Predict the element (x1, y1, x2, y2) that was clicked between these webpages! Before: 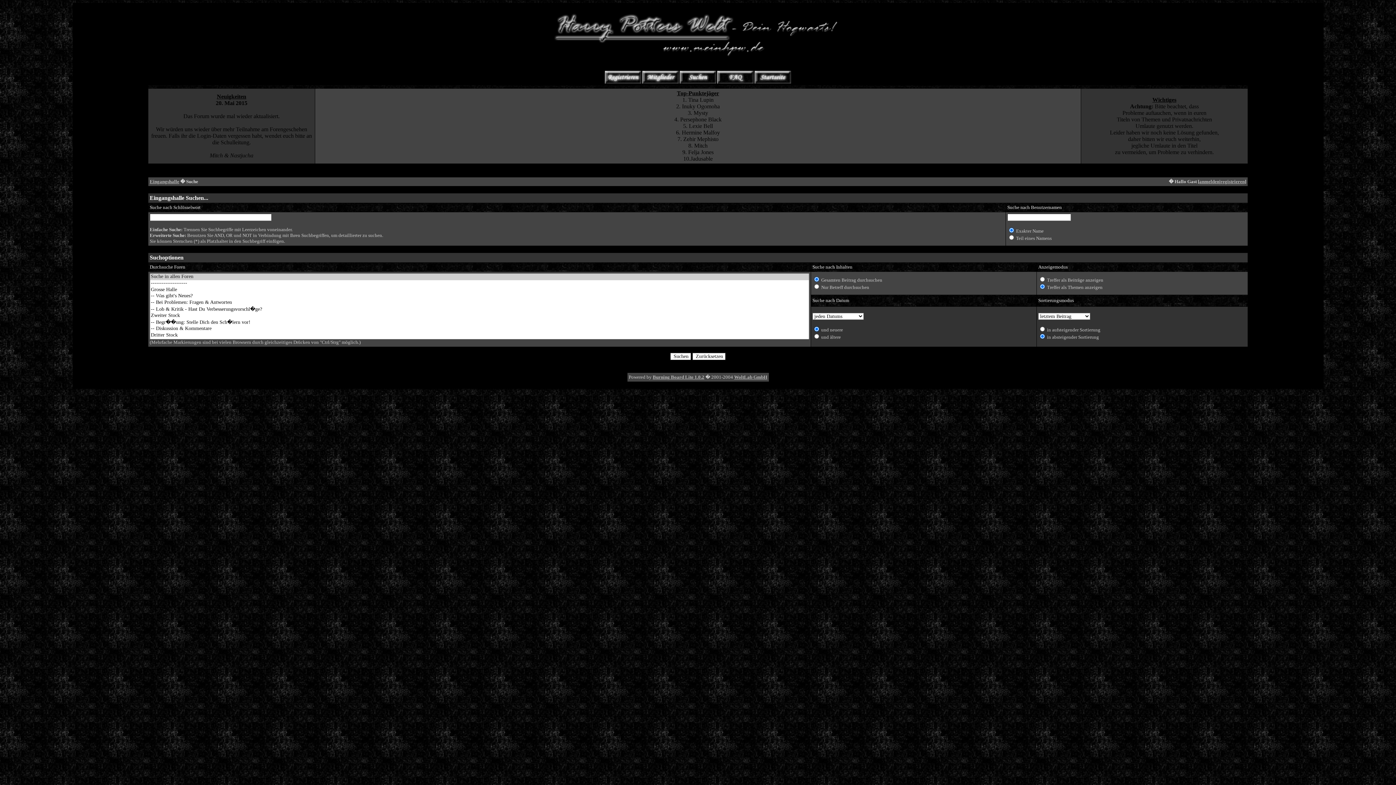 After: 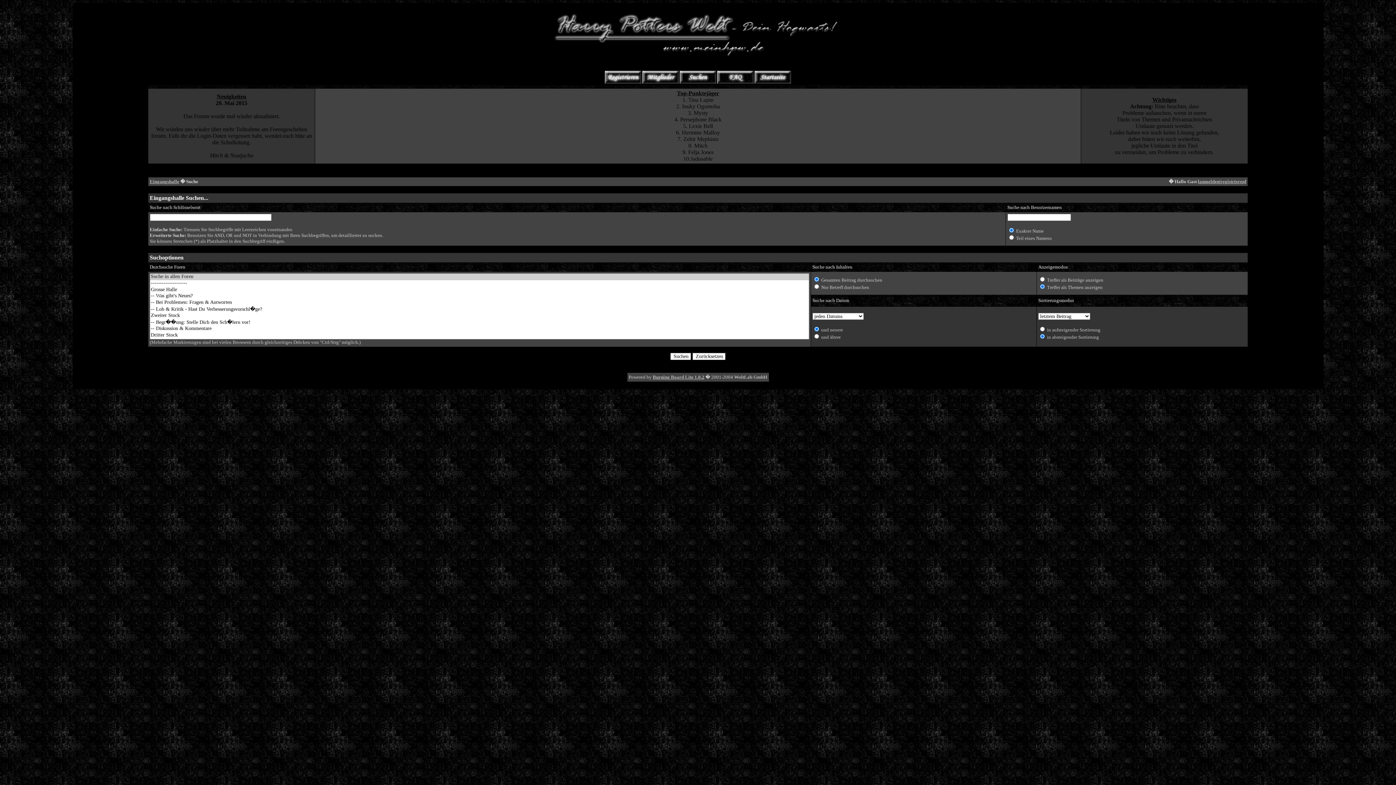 Action: bbox: (734, 374, 767, 380) label: WoltLab GmbH